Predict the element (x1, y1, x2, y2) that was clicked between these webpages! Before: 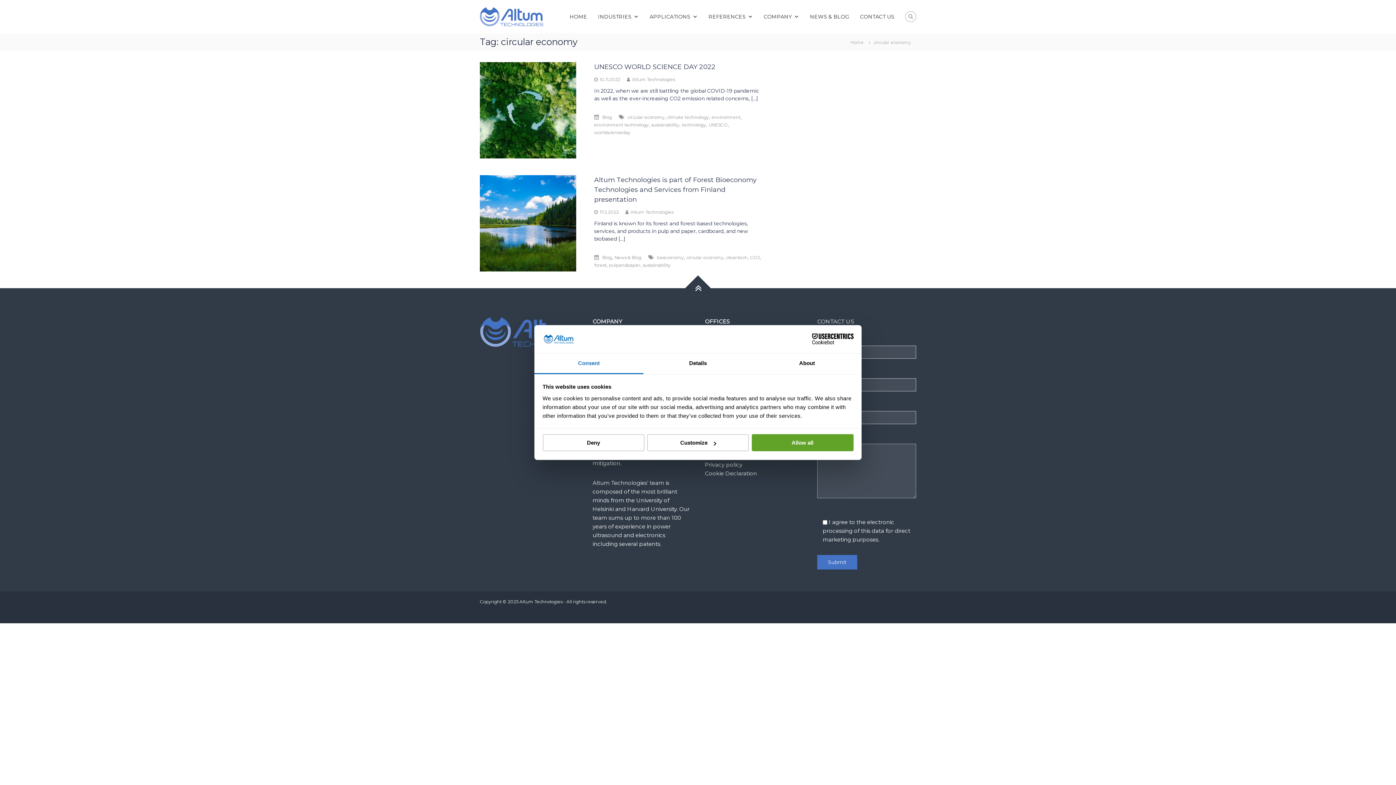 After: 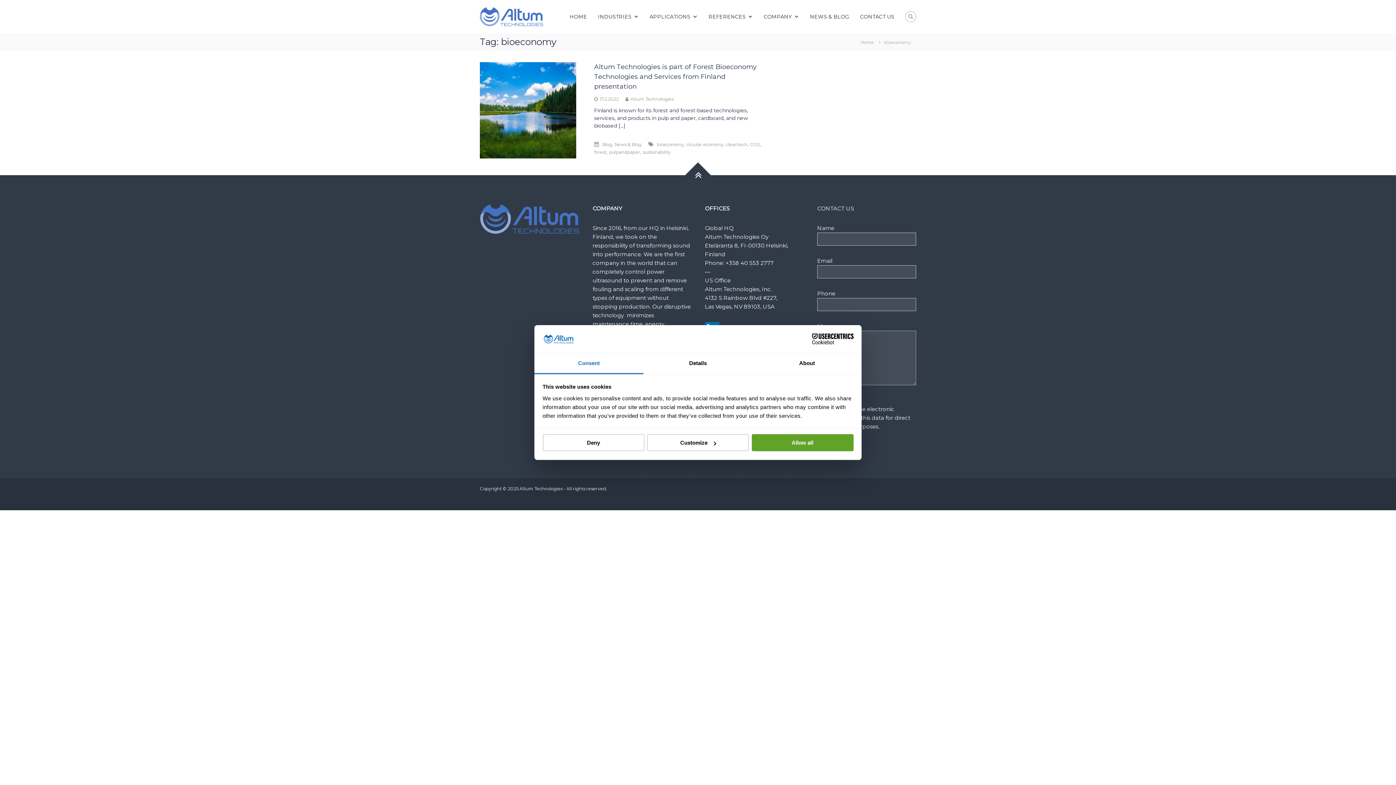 Action: bbox: (657, 254, 684, 260) label: bioeconomy